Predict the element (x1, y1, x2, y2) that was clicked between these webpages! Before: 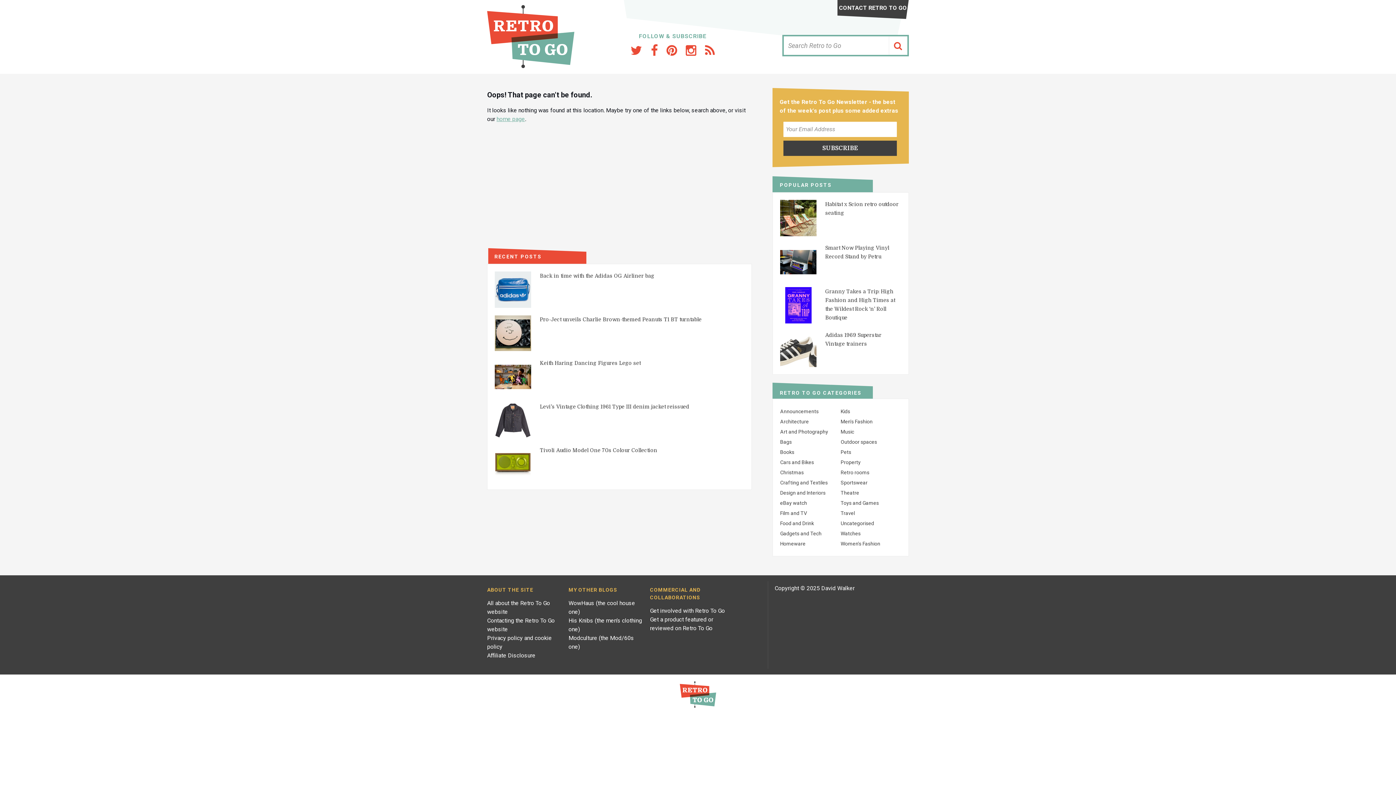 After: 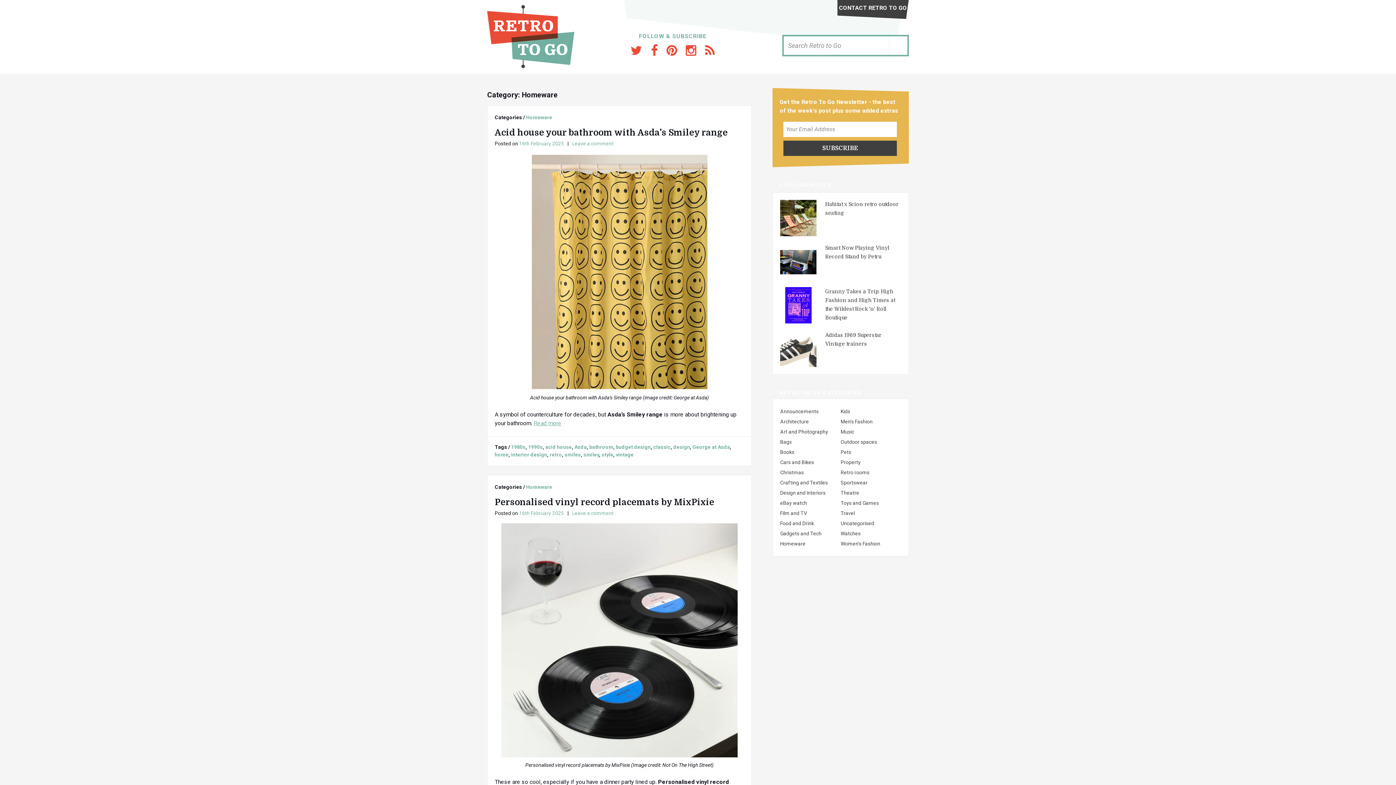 Action: bbox: (780, 540, 805, 546) label: Homeware